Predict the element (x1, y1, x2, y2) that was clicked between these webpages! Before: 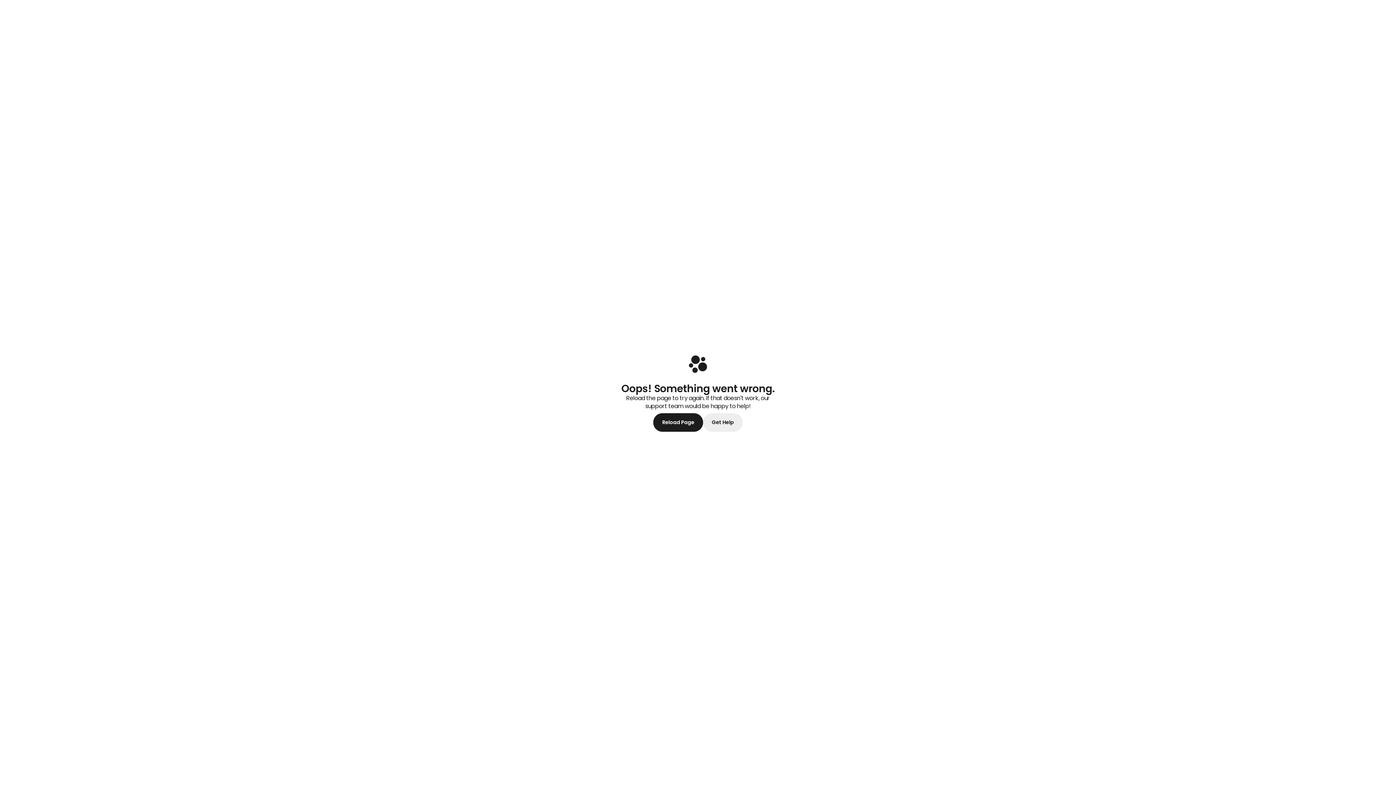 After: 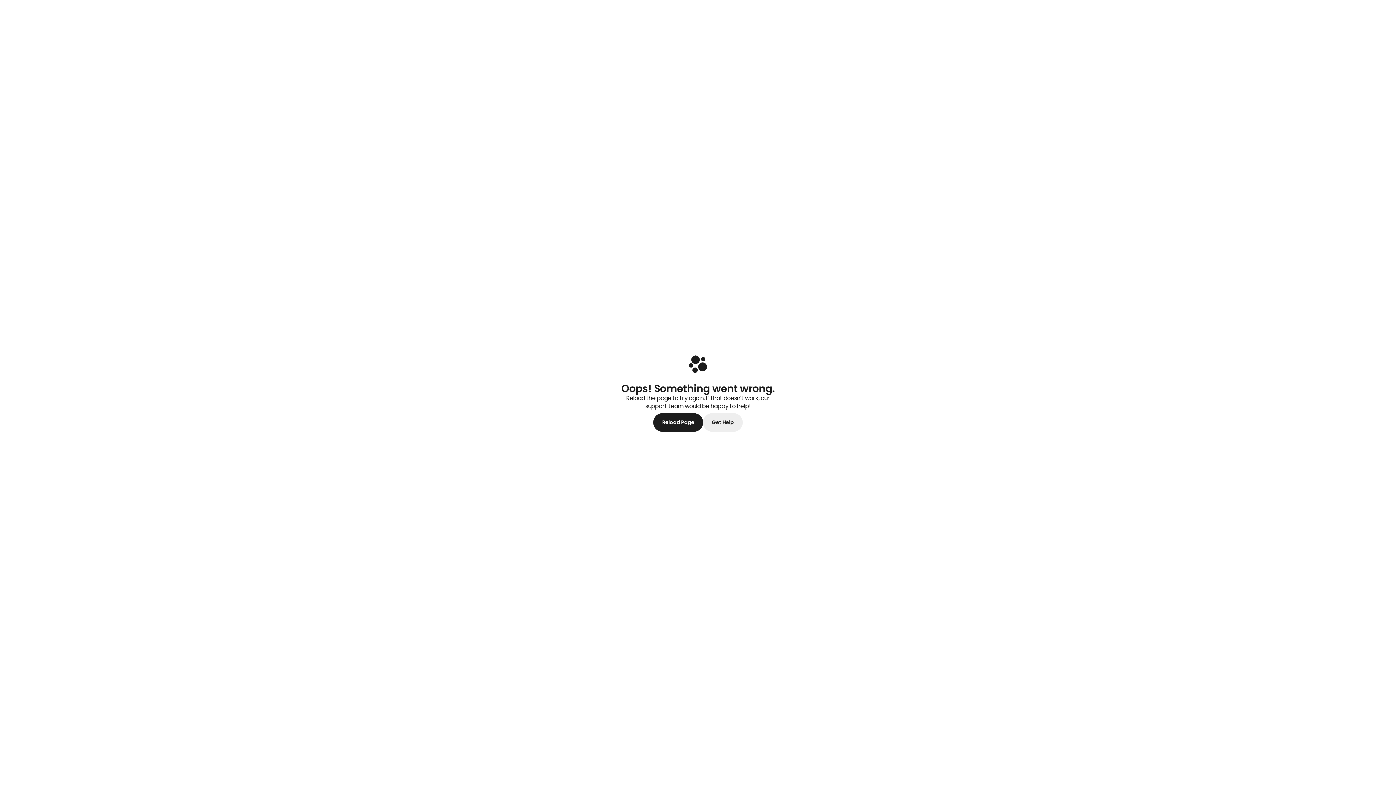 Action: label: Reload Page bbox: (653, 413, 703, 432)